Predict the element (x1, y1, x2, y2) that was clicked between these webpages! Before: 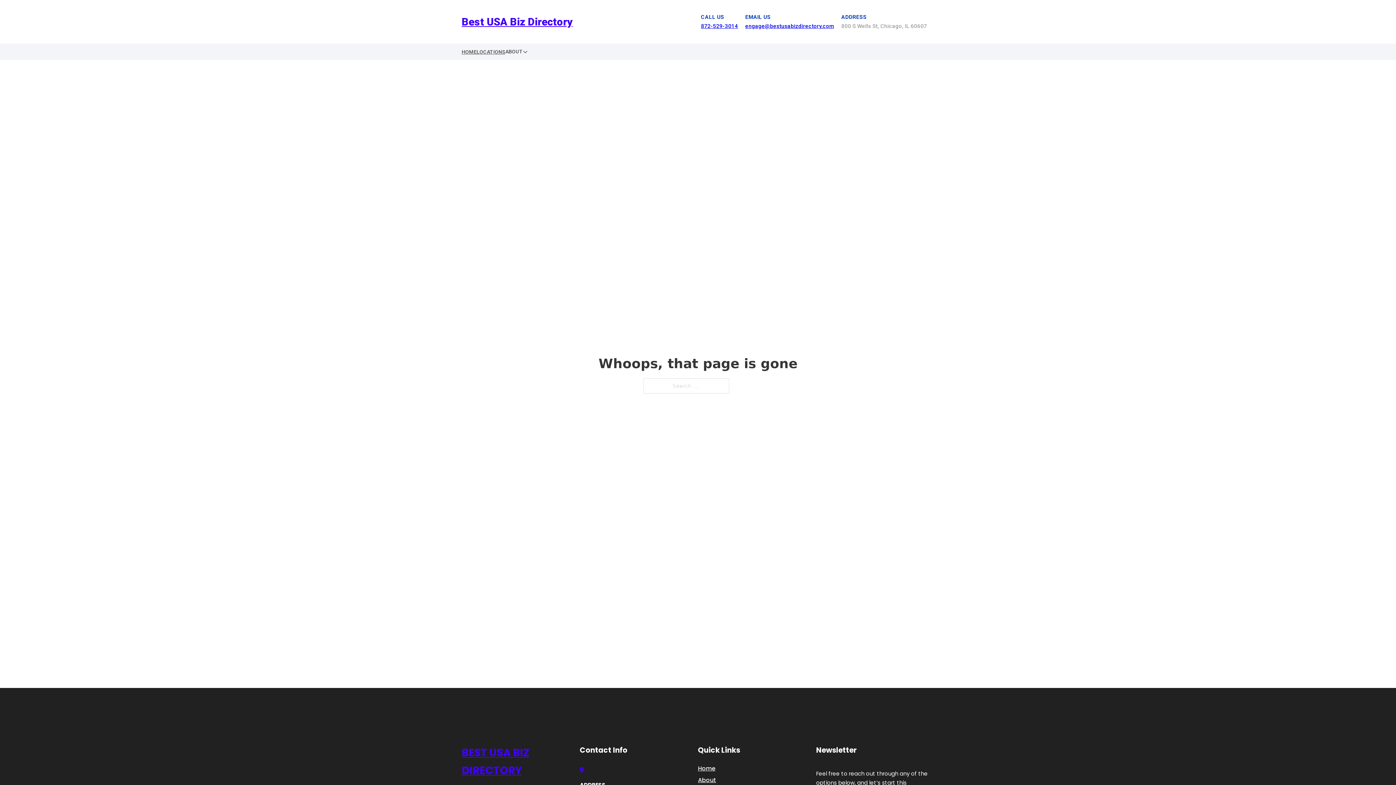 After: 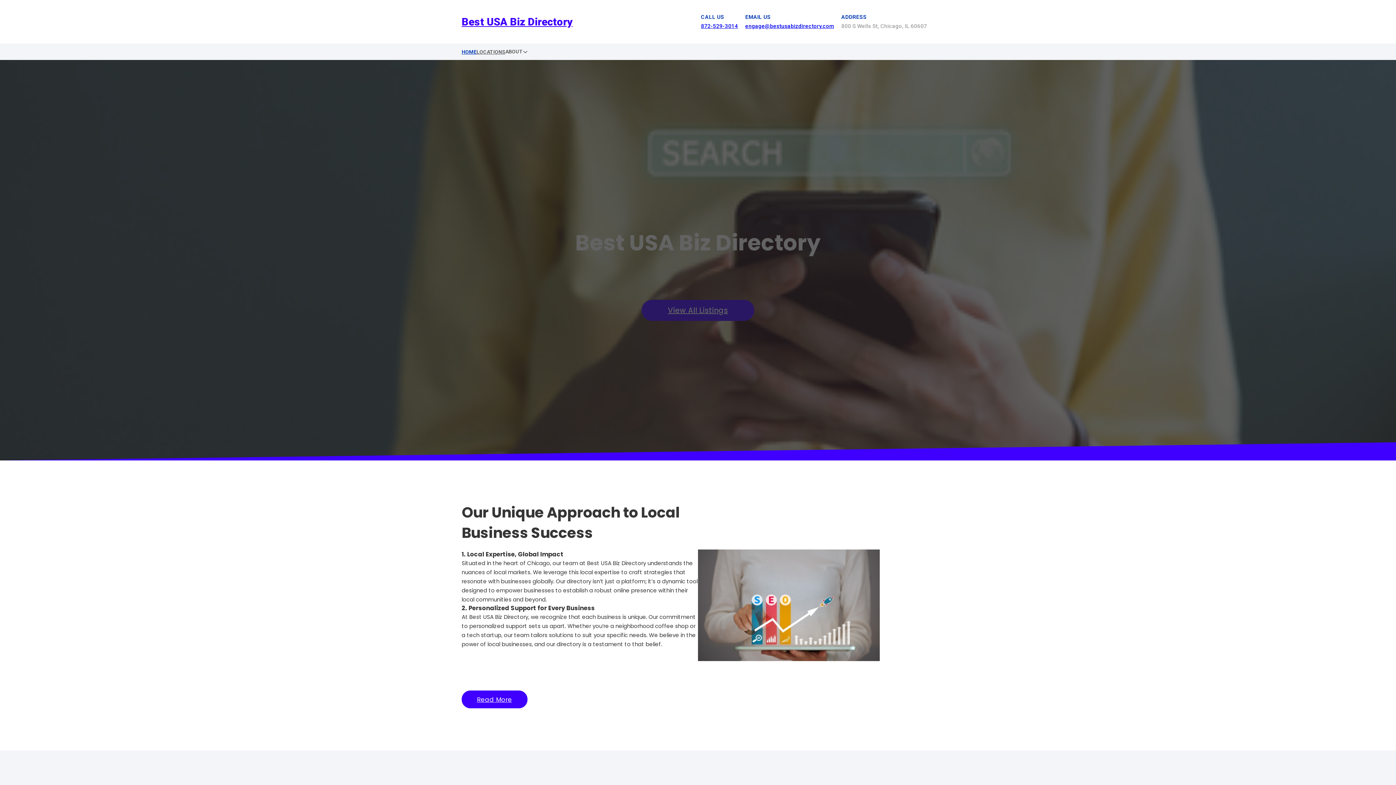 Action: label: HOME bbox: (461, 47, 476, 56)